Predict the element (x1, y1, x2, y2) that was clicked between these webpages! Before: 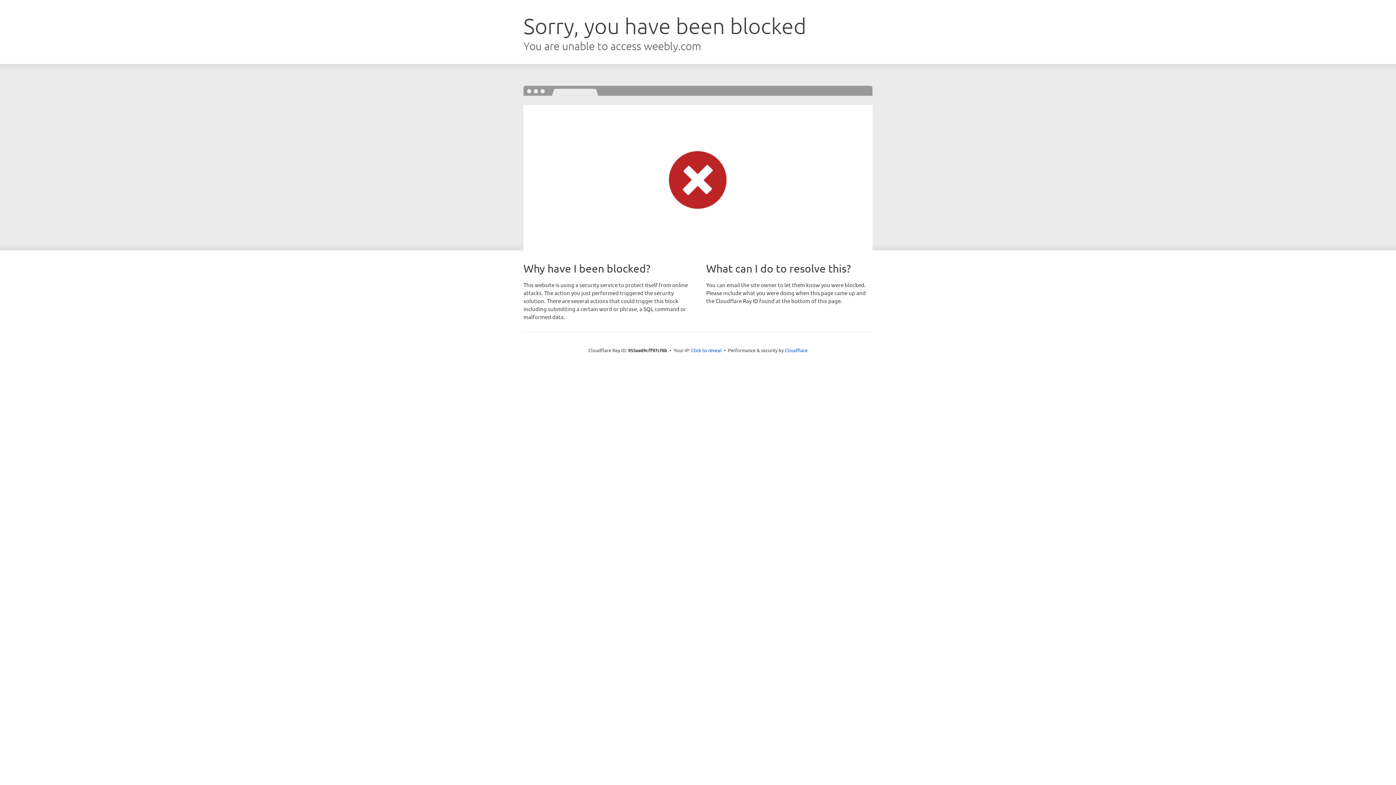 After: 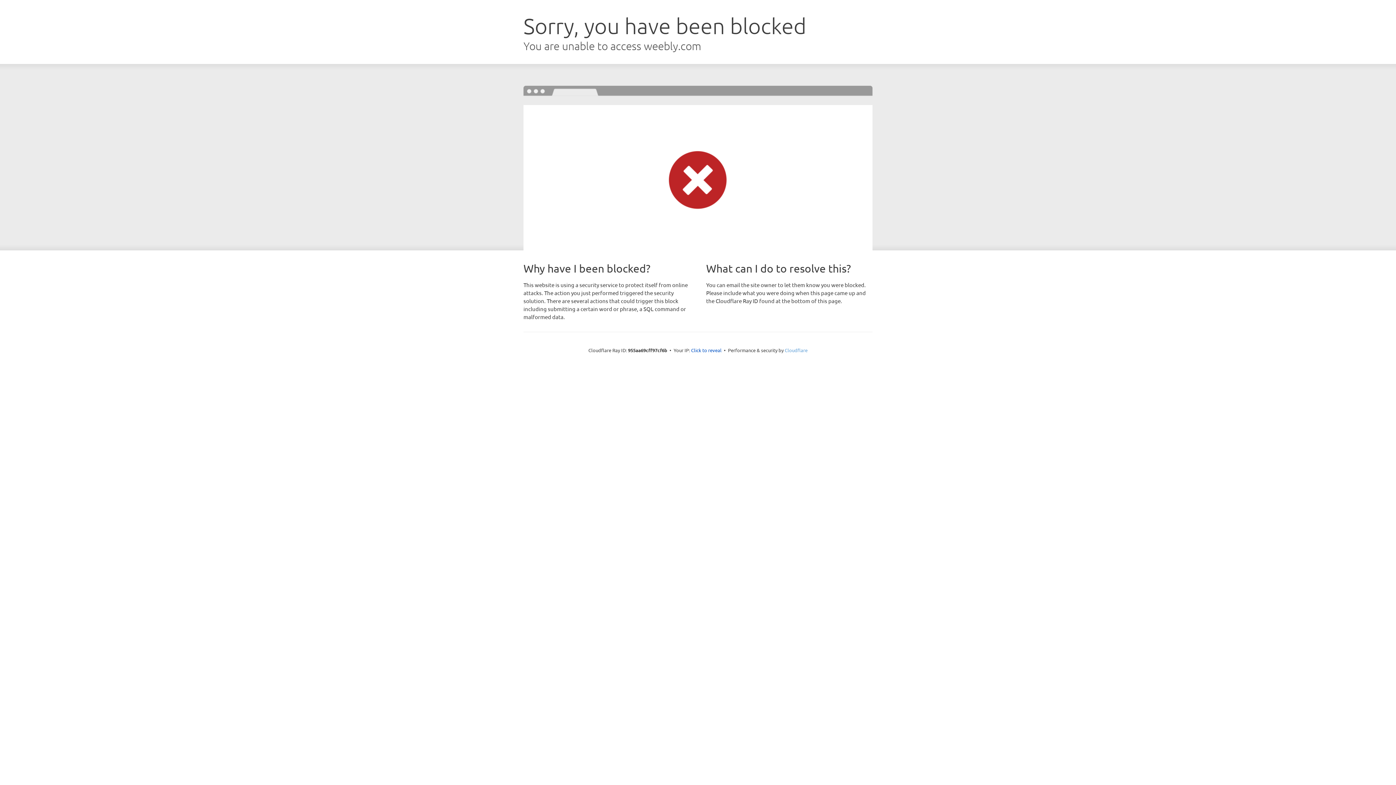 Action: label: Cloudflare bbox: (784, 347, 807, 353)